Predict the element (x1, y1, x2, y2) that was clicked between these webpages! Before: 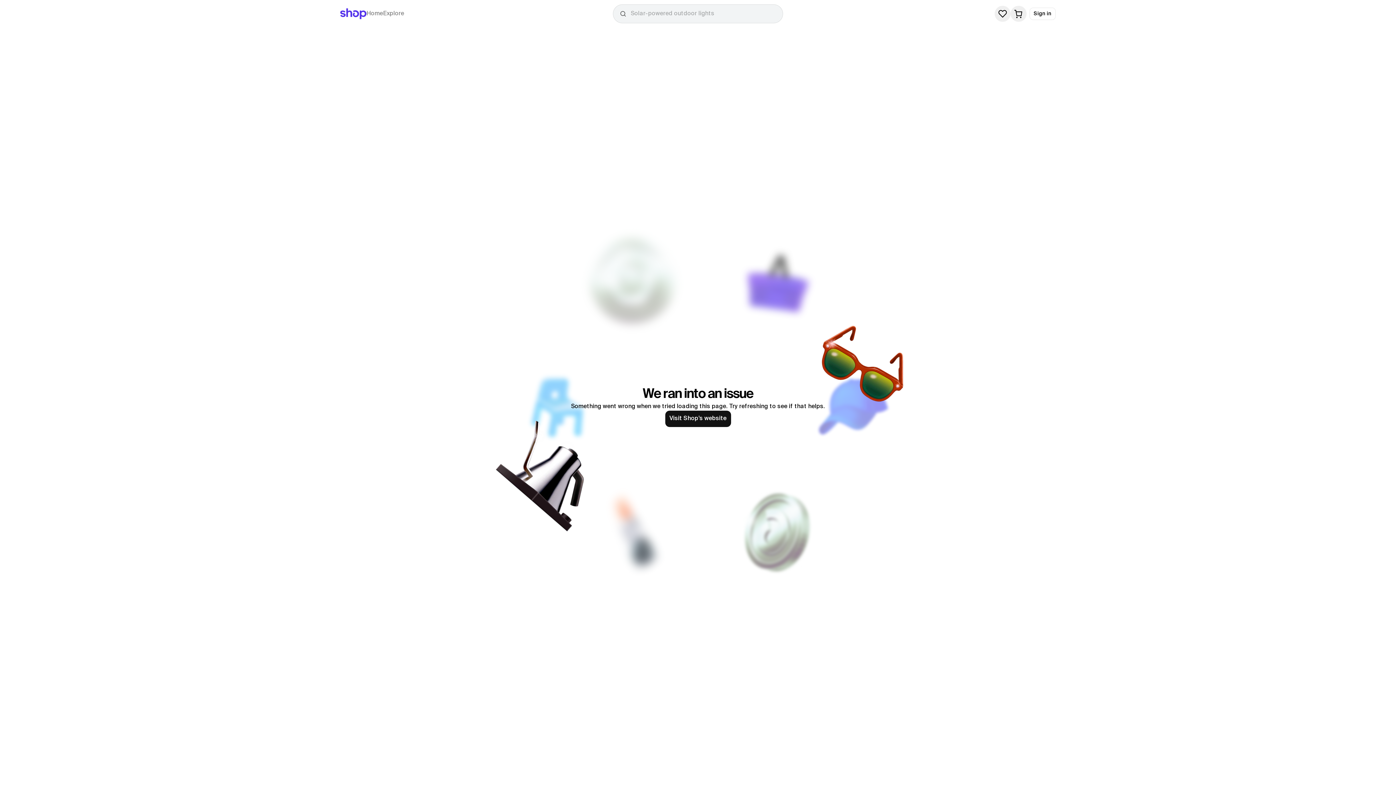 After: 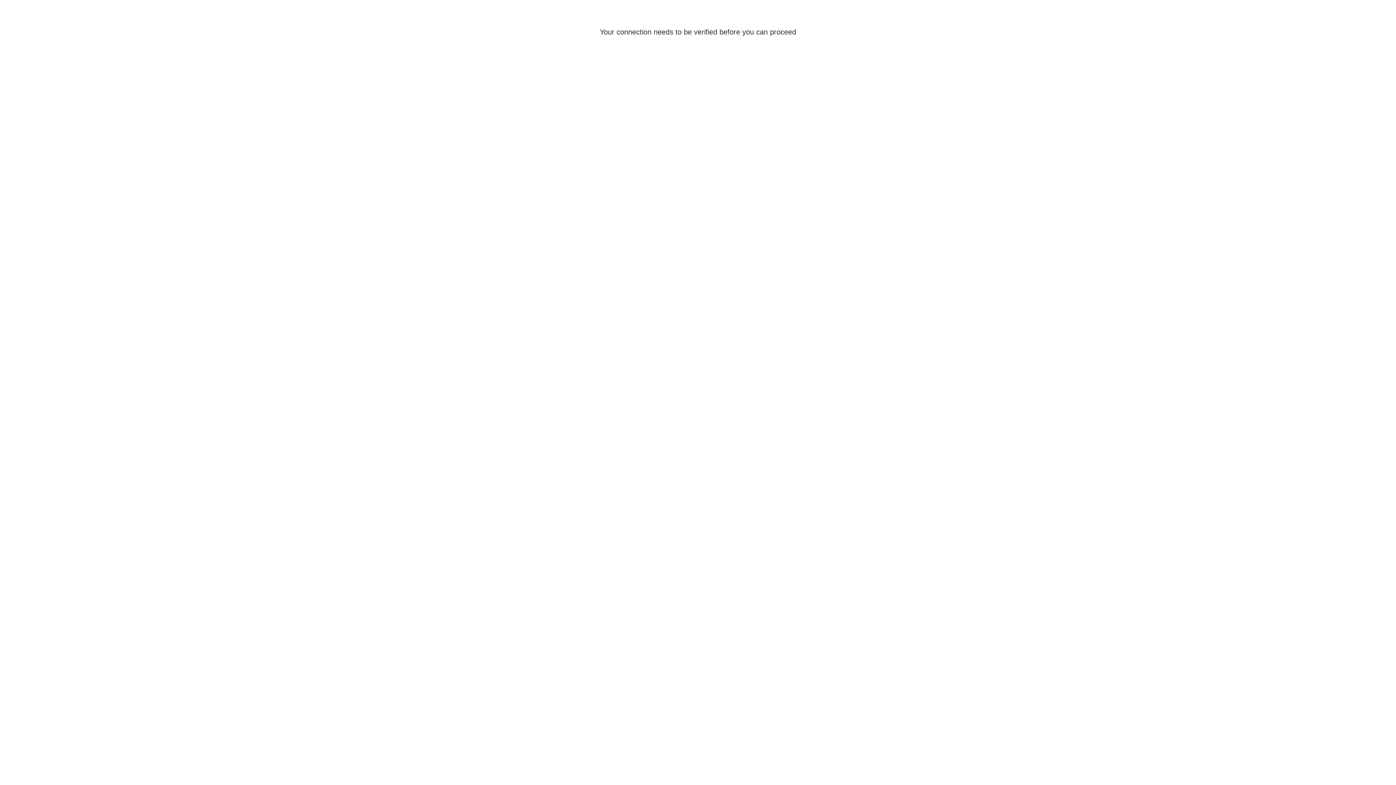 Action: label: Visit Shop’s website bbox: (571, 410, 825, 427)